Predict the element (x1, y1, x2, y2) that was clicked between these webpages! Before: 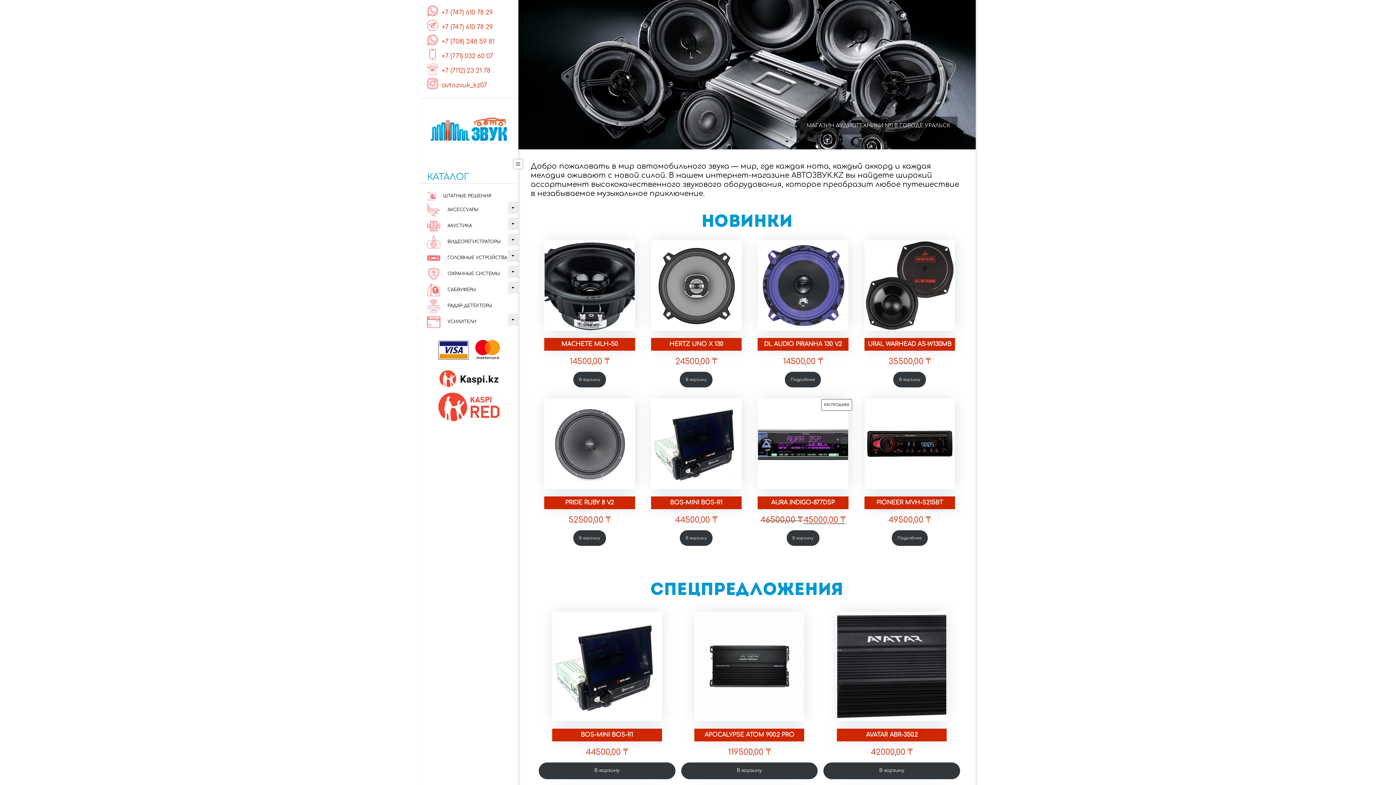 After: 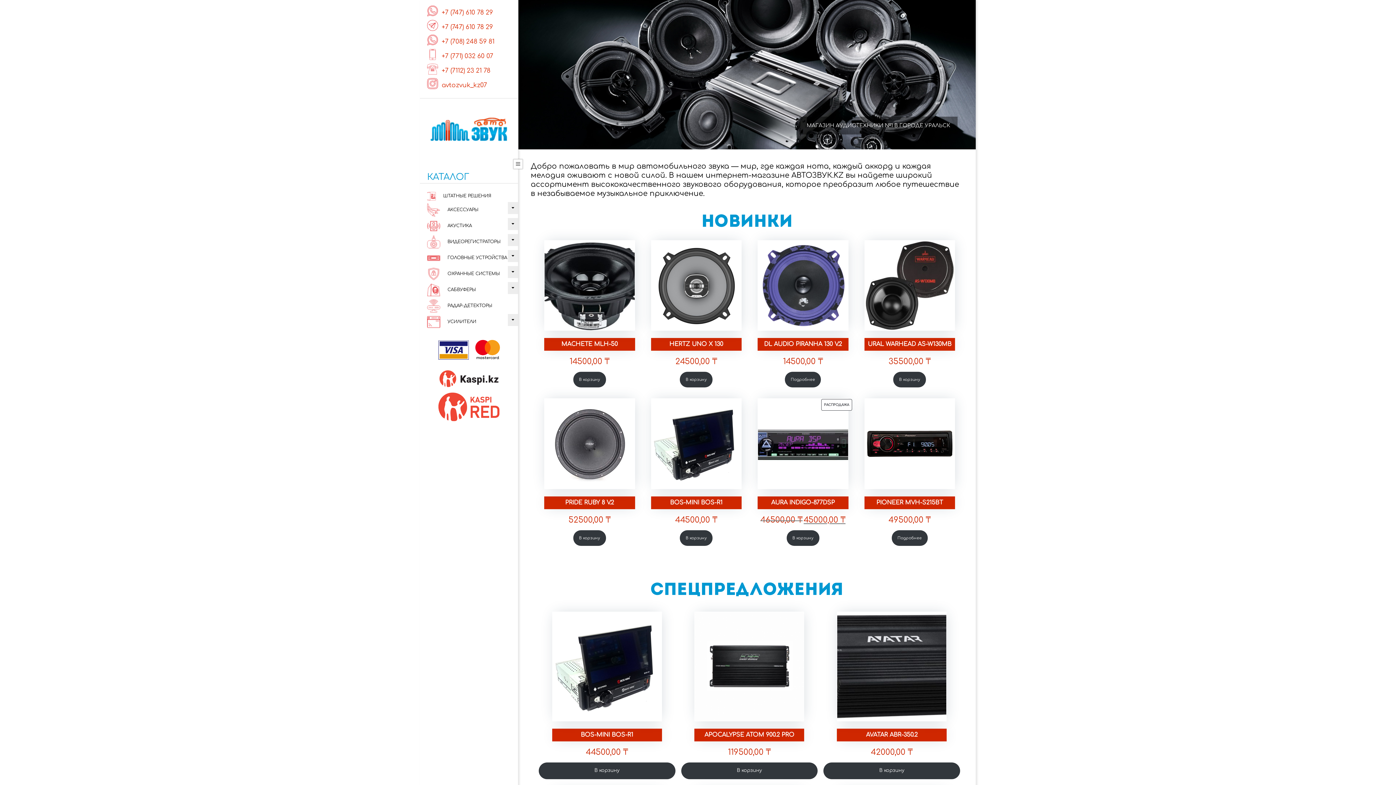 Action: bbox: (427, 112, 510, 126)